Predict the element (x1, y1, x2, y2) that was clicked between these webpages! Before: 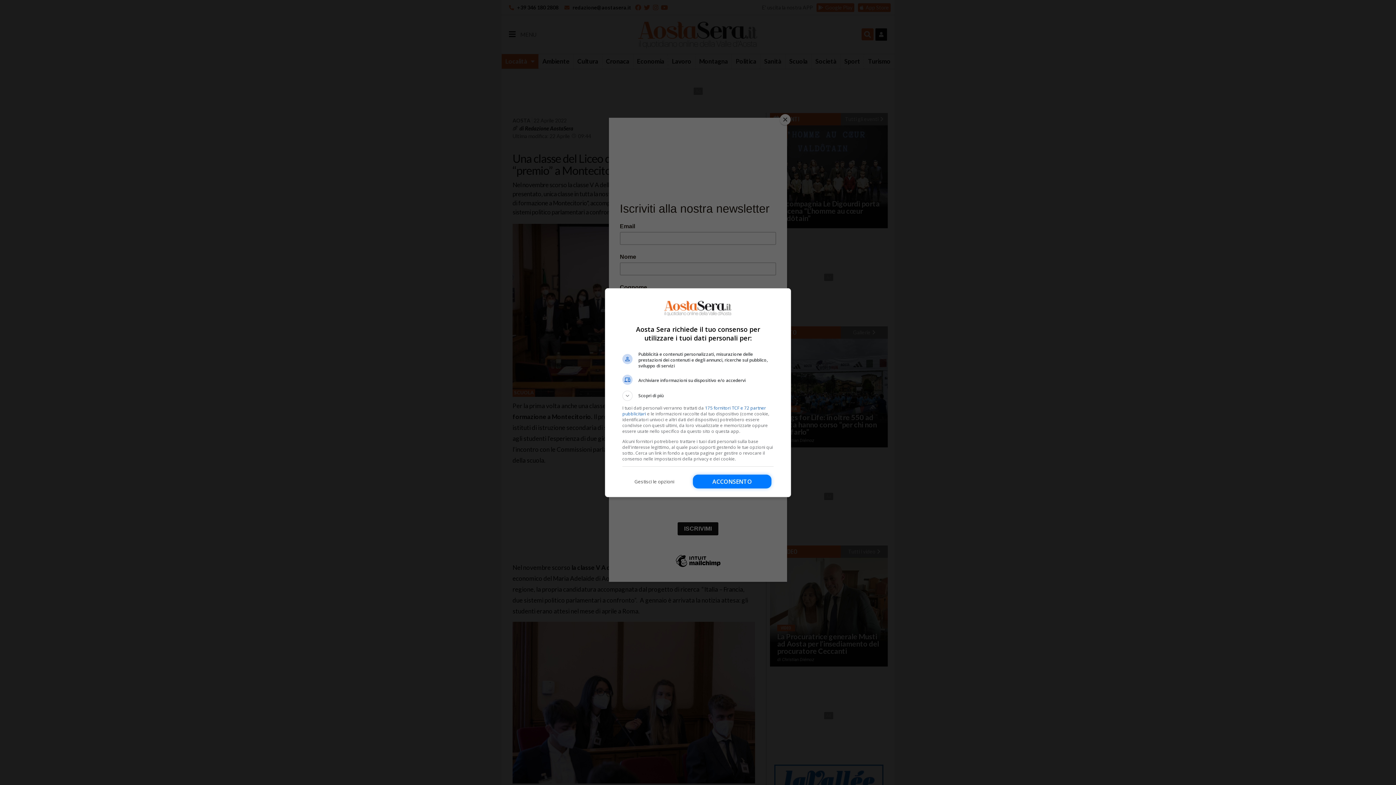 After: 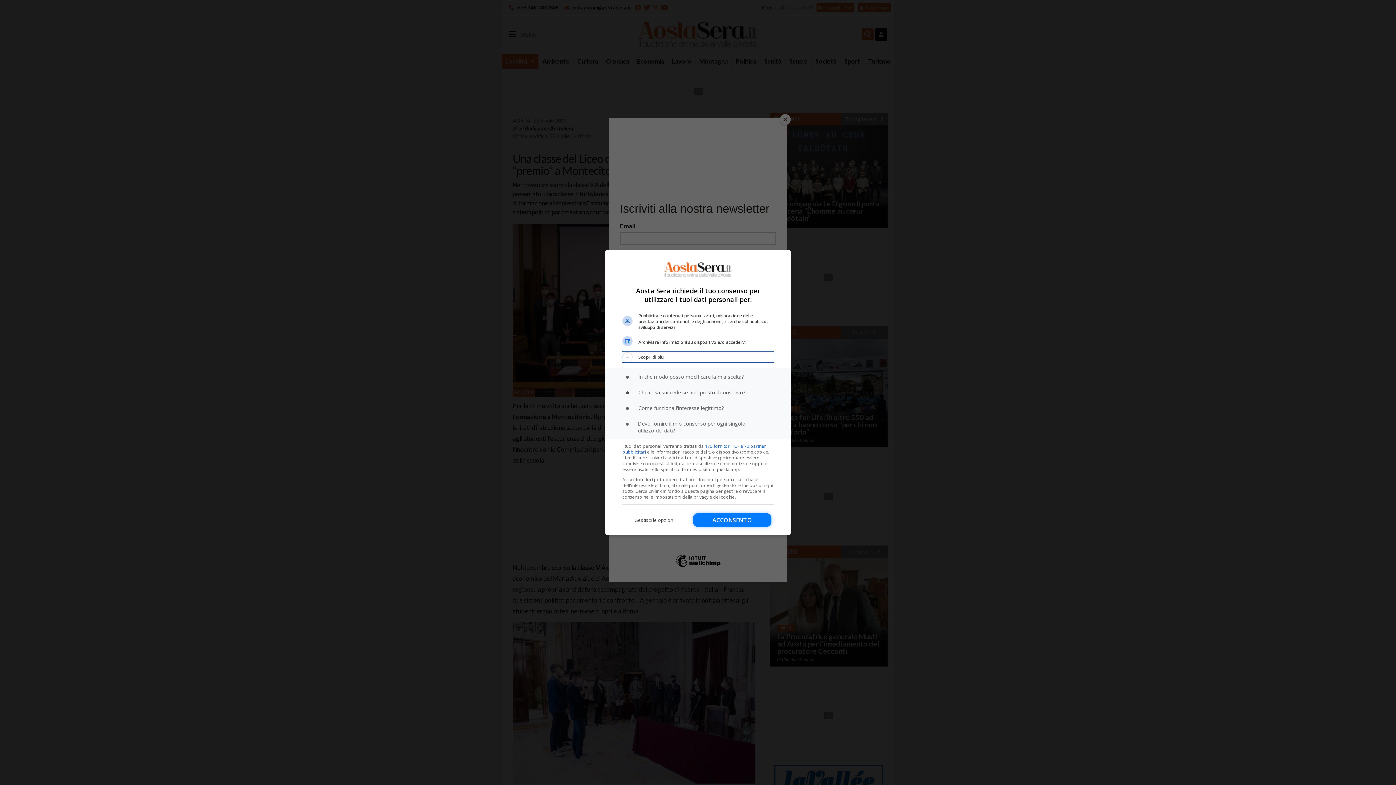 Action: bbox: (622, 390, 773, 400) label: Scopri di più